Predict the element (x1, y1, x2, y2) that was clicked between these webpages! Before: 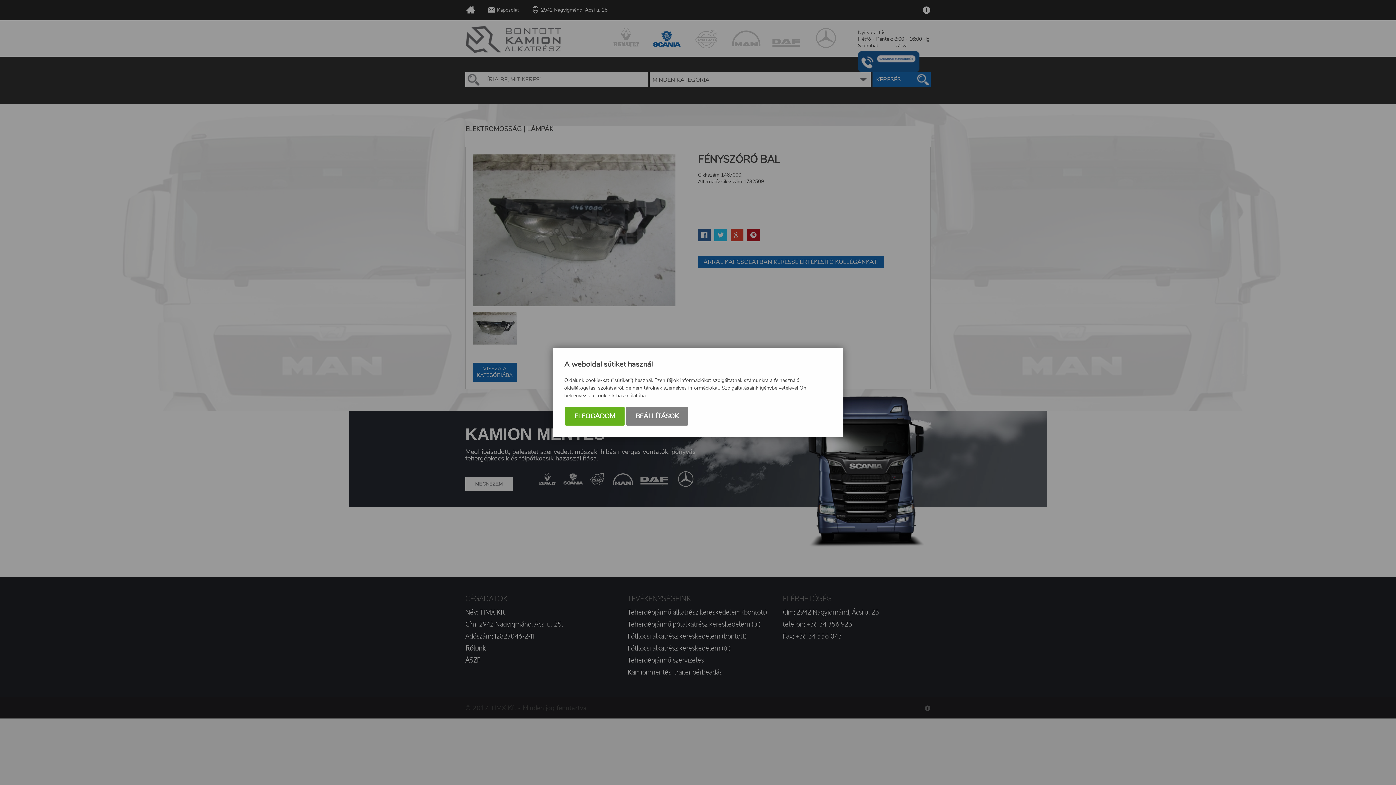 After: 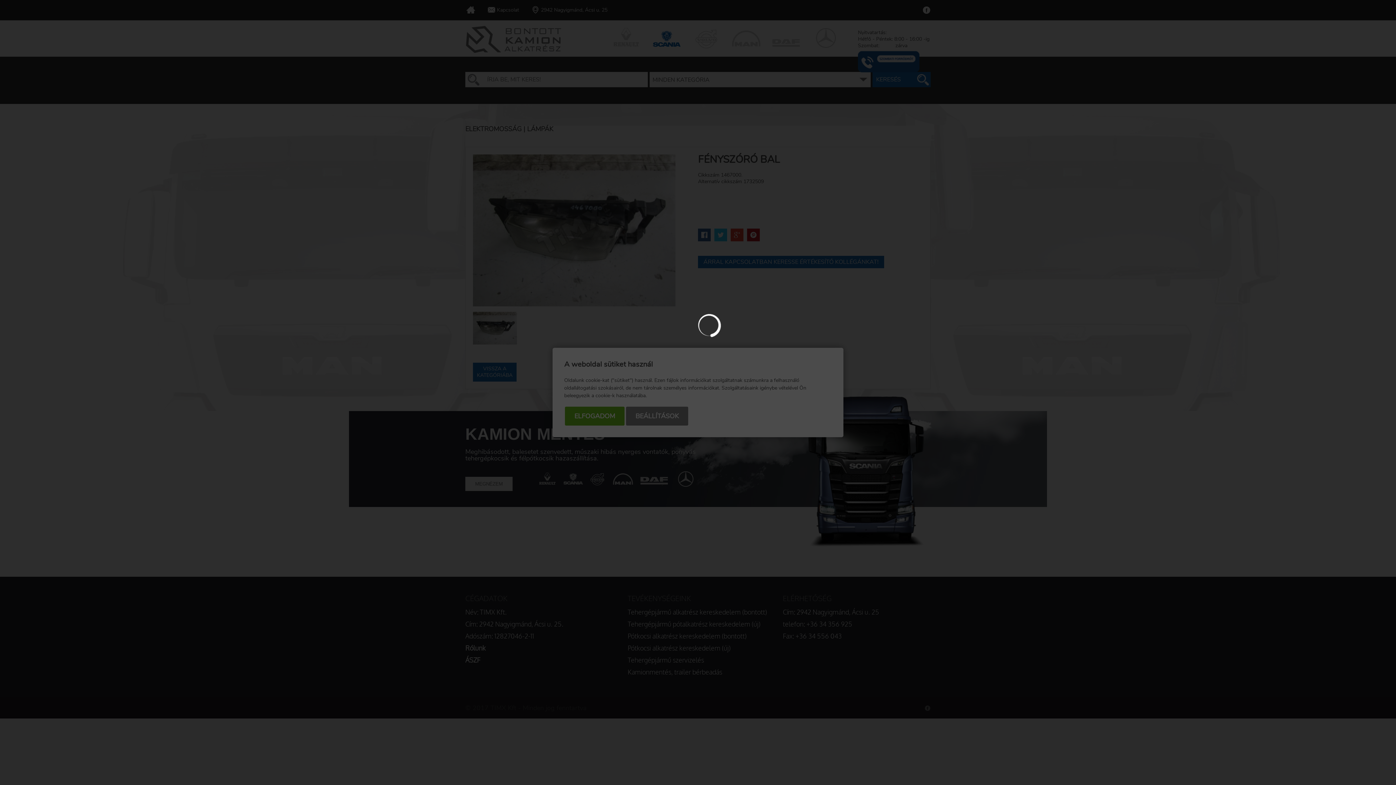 Action: label: BEÁLLÍTÁSOK bbox: (626, 406, 688, 425)